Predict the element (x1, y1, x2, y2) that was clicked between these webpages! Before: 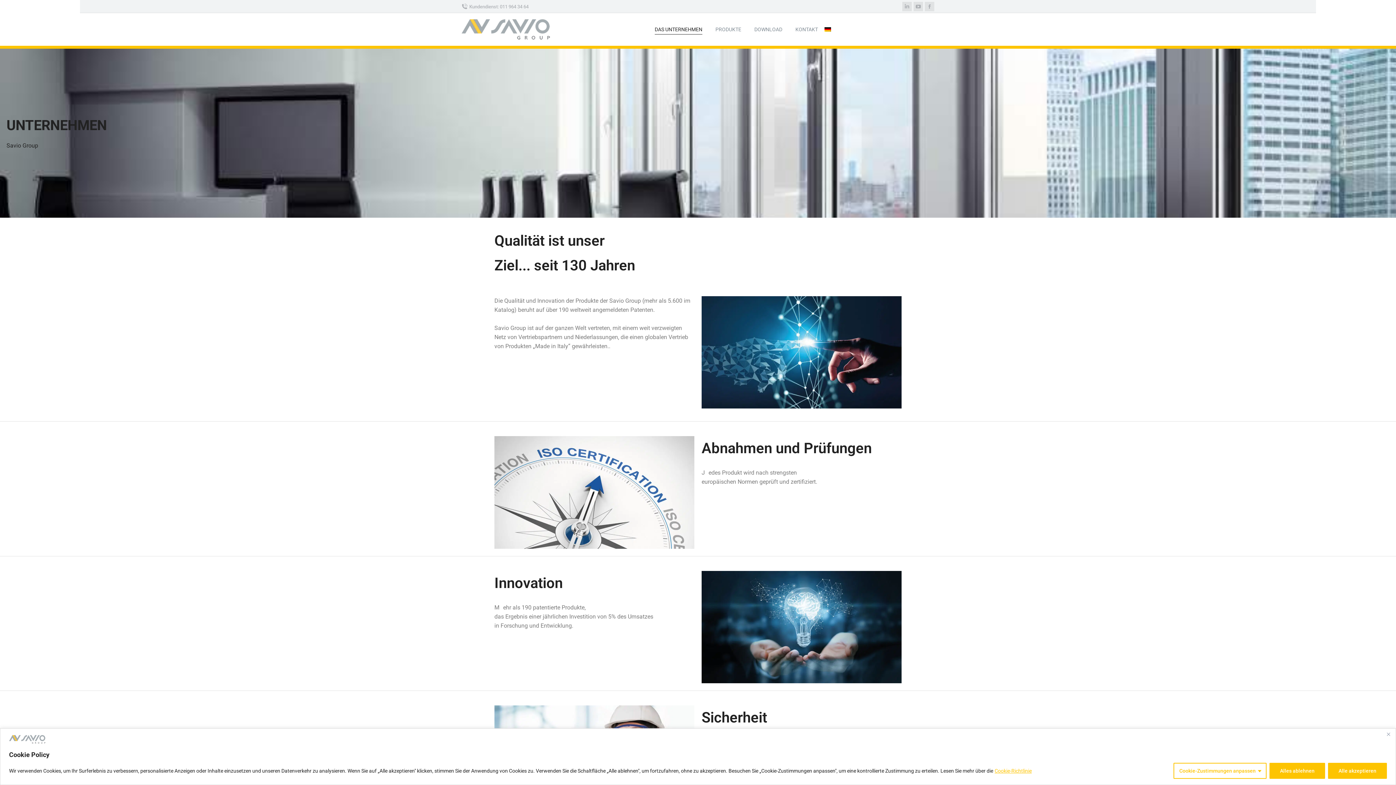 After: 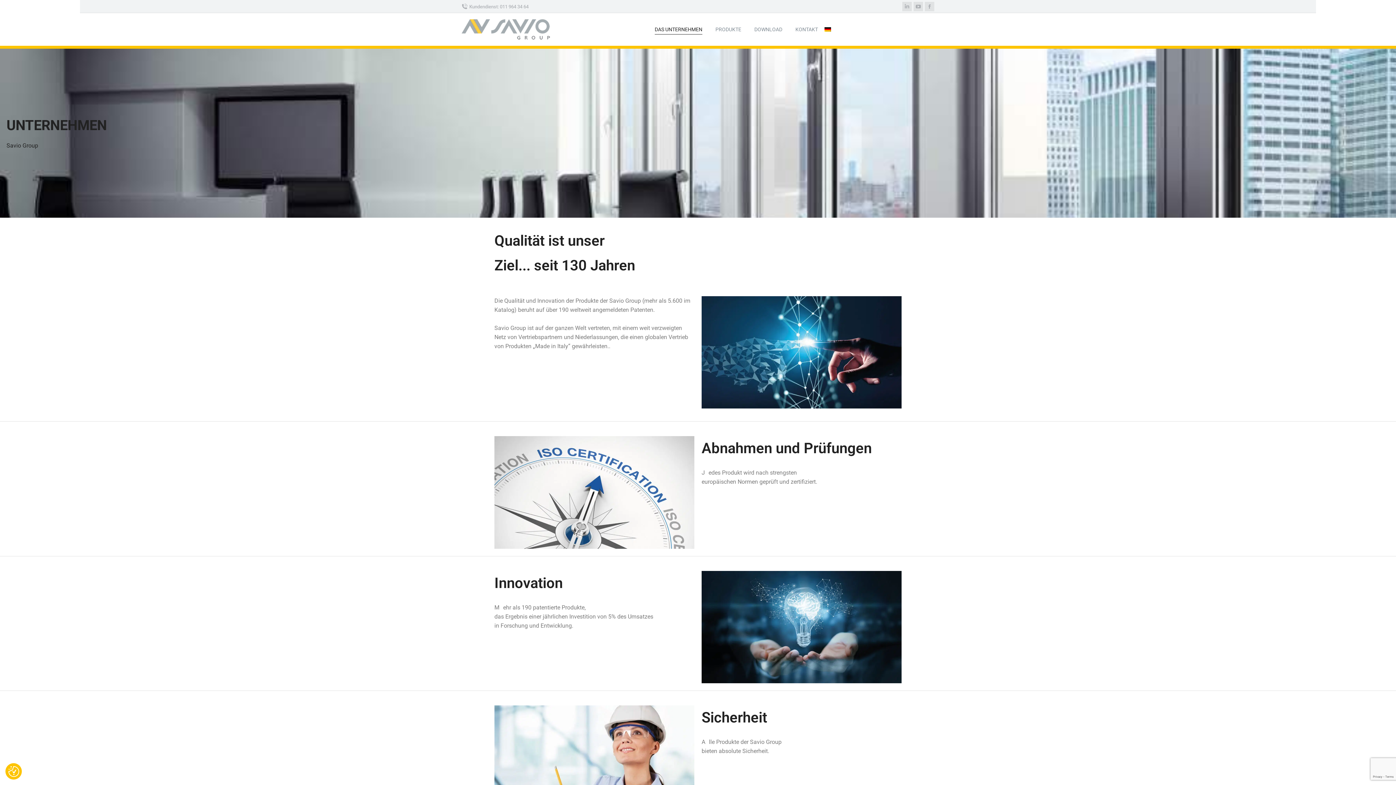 Action: label: Alle akzeptieren bbox: (1328, 763, 1387, 779)